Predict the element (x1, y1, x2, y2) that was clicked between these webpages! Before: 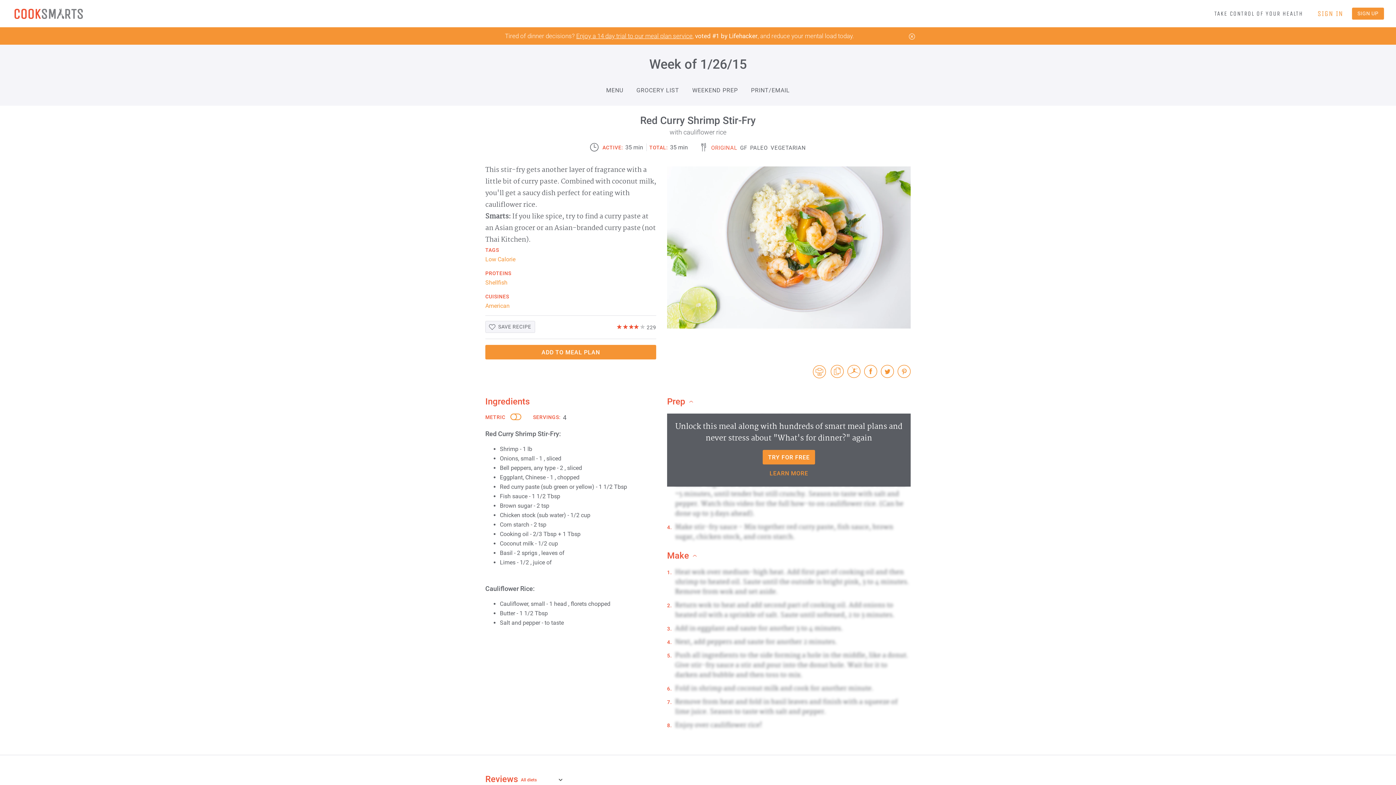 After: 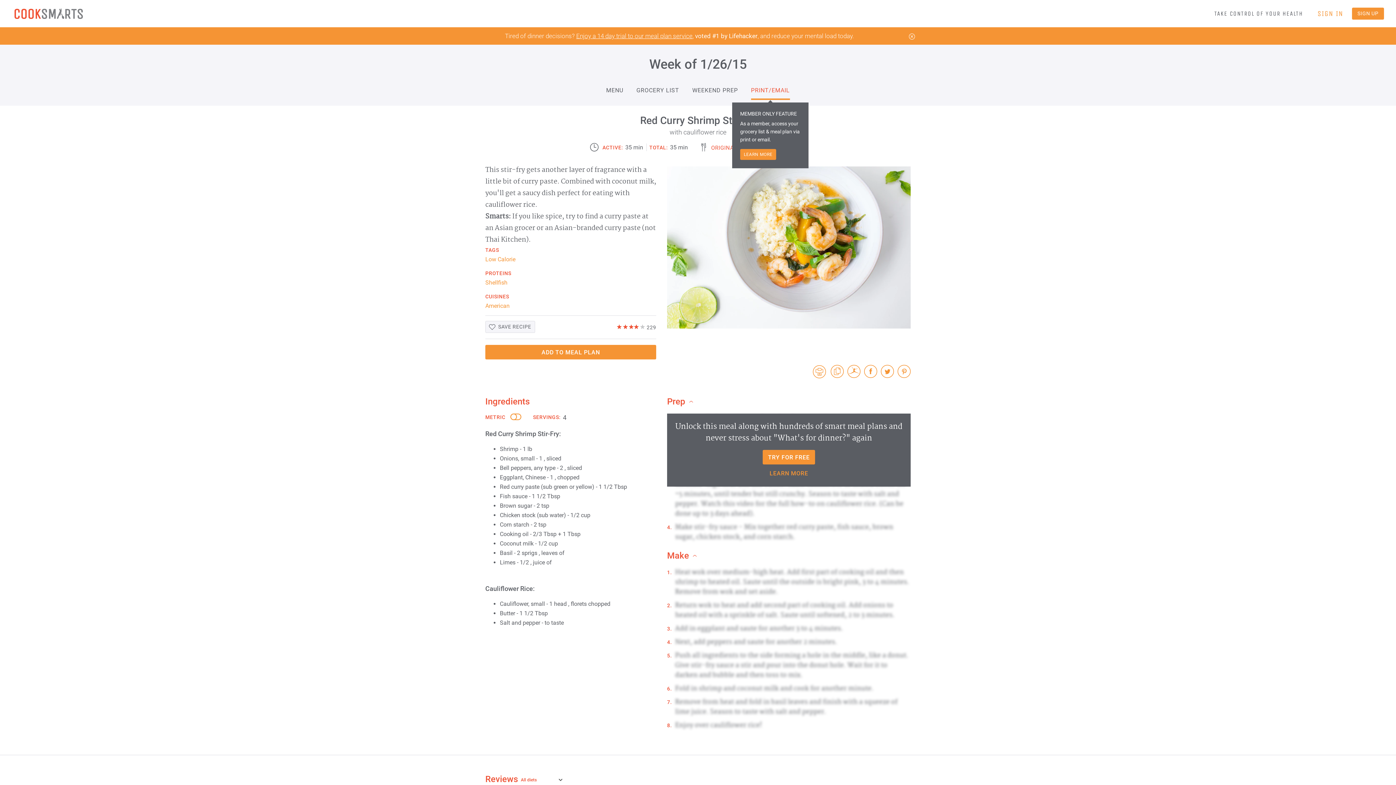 Action: label: PRINT/EMAIL bbox: (751, 85, 790, 98)